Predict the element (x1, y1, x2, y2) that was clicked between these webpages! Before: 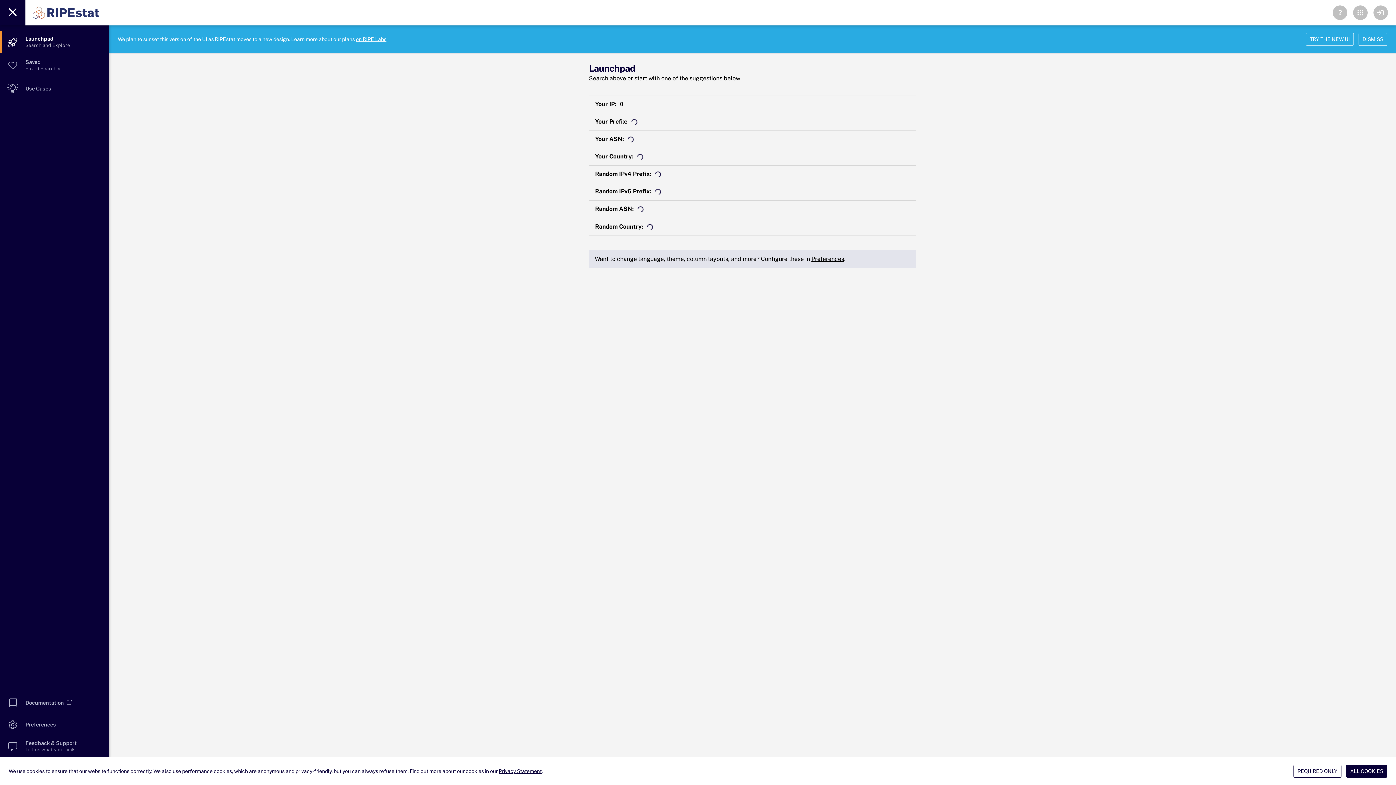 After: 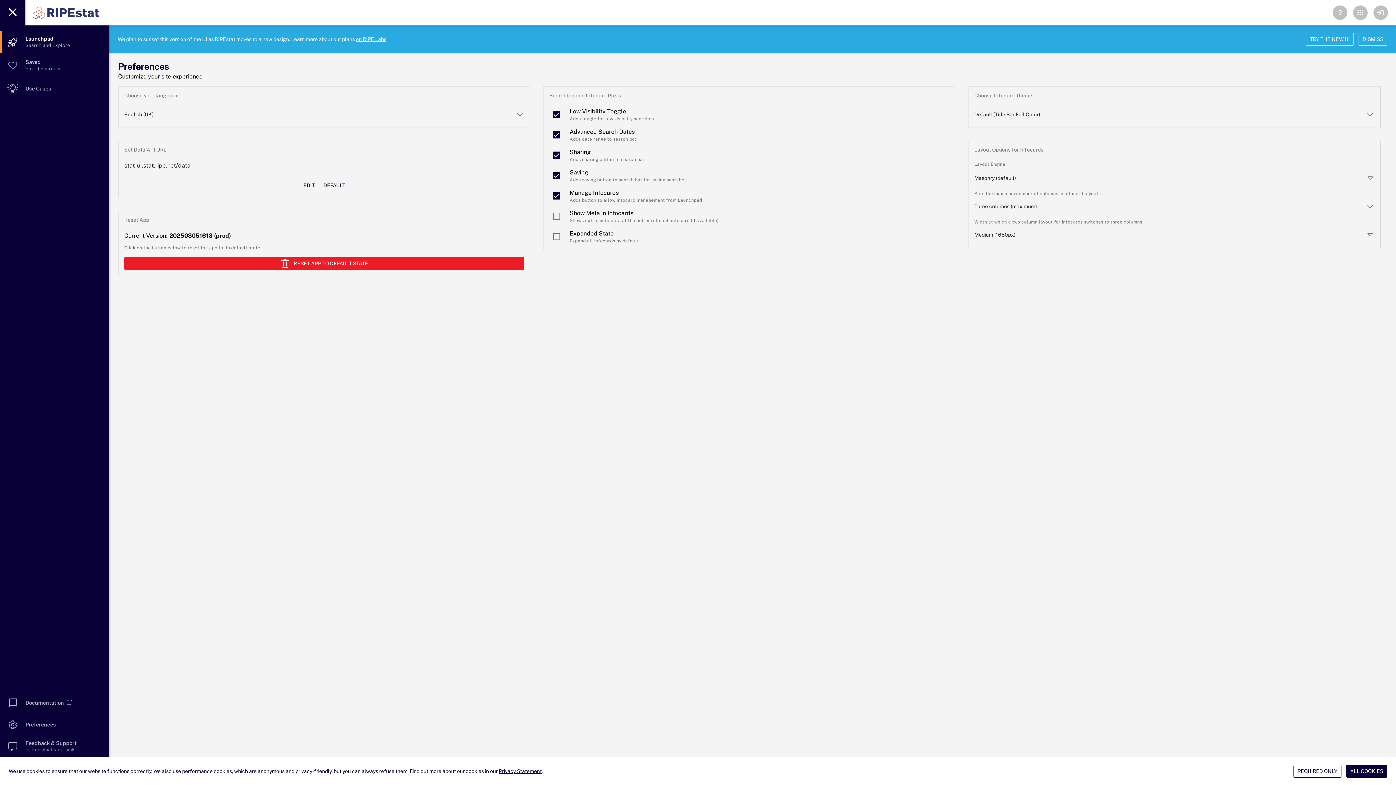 Action: label: Preferences bbox: (811, 255, 844, 262)